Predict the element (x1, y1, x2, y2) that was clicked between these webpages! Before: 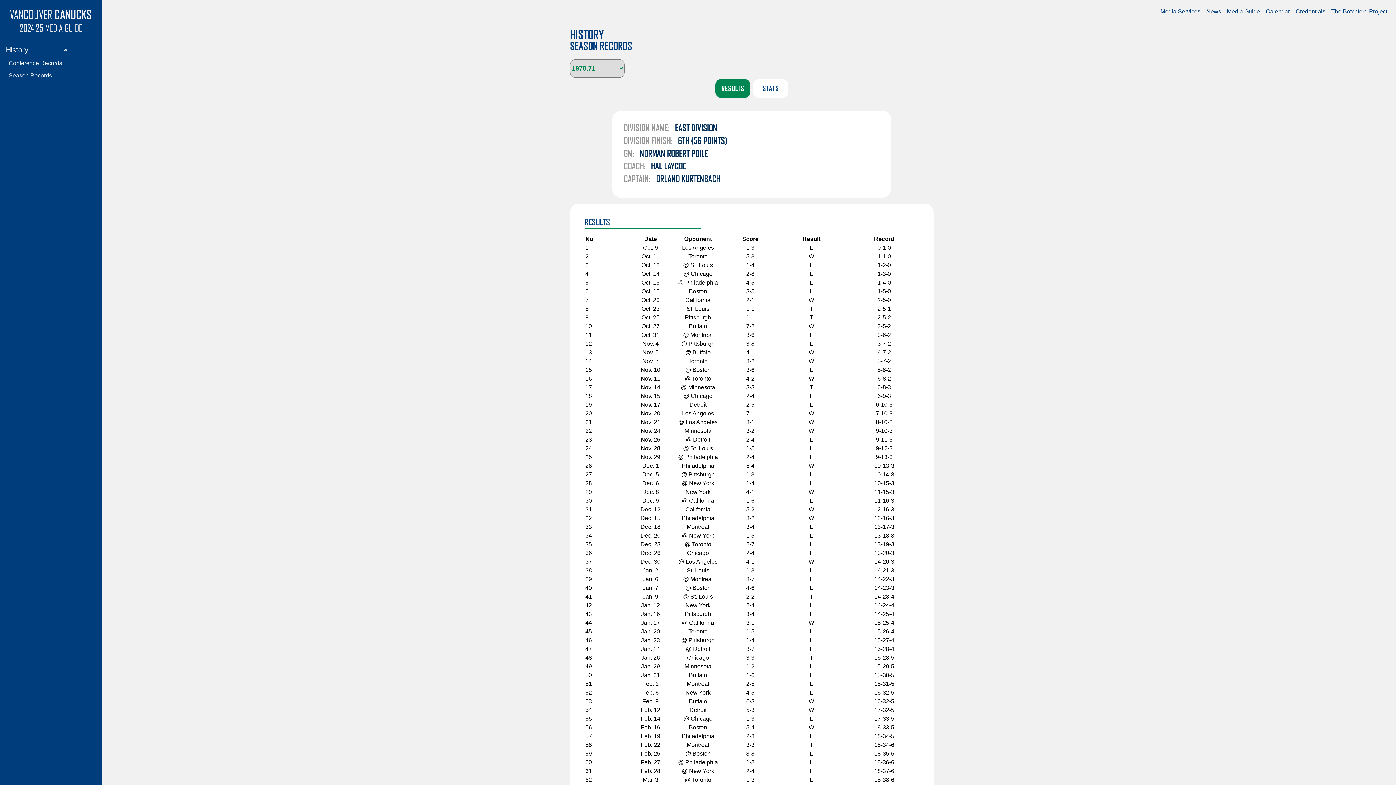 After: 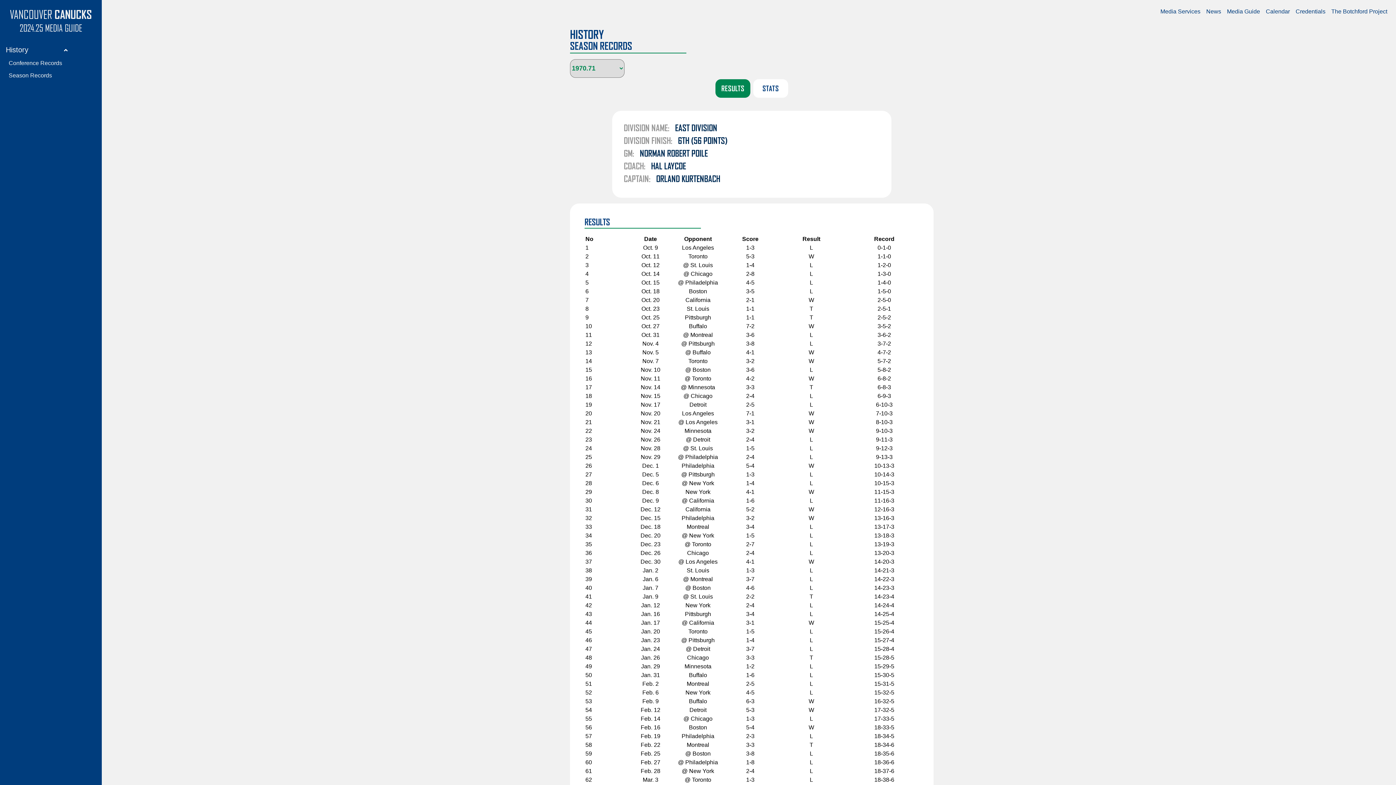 Action: label: RESULTS bbox: (715, 79, 750, 97)